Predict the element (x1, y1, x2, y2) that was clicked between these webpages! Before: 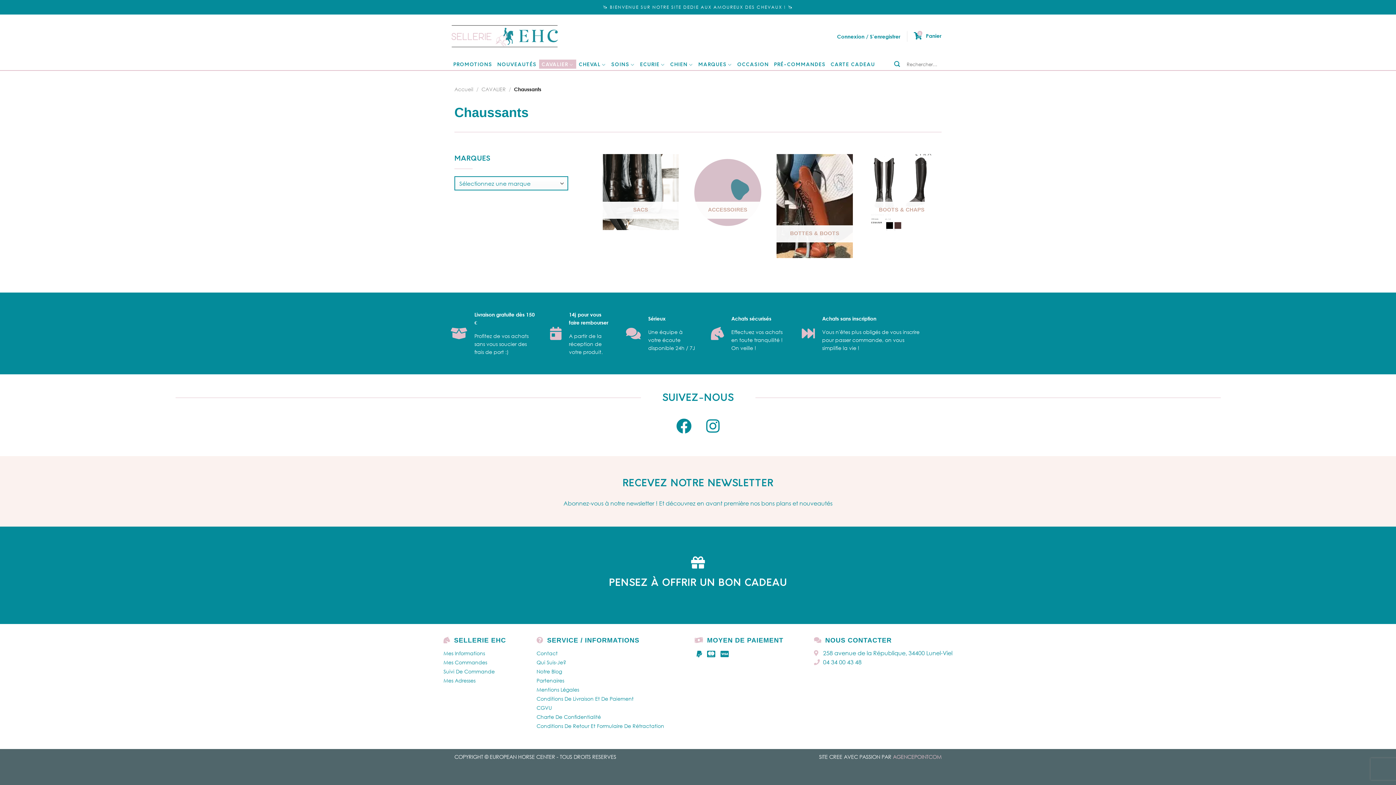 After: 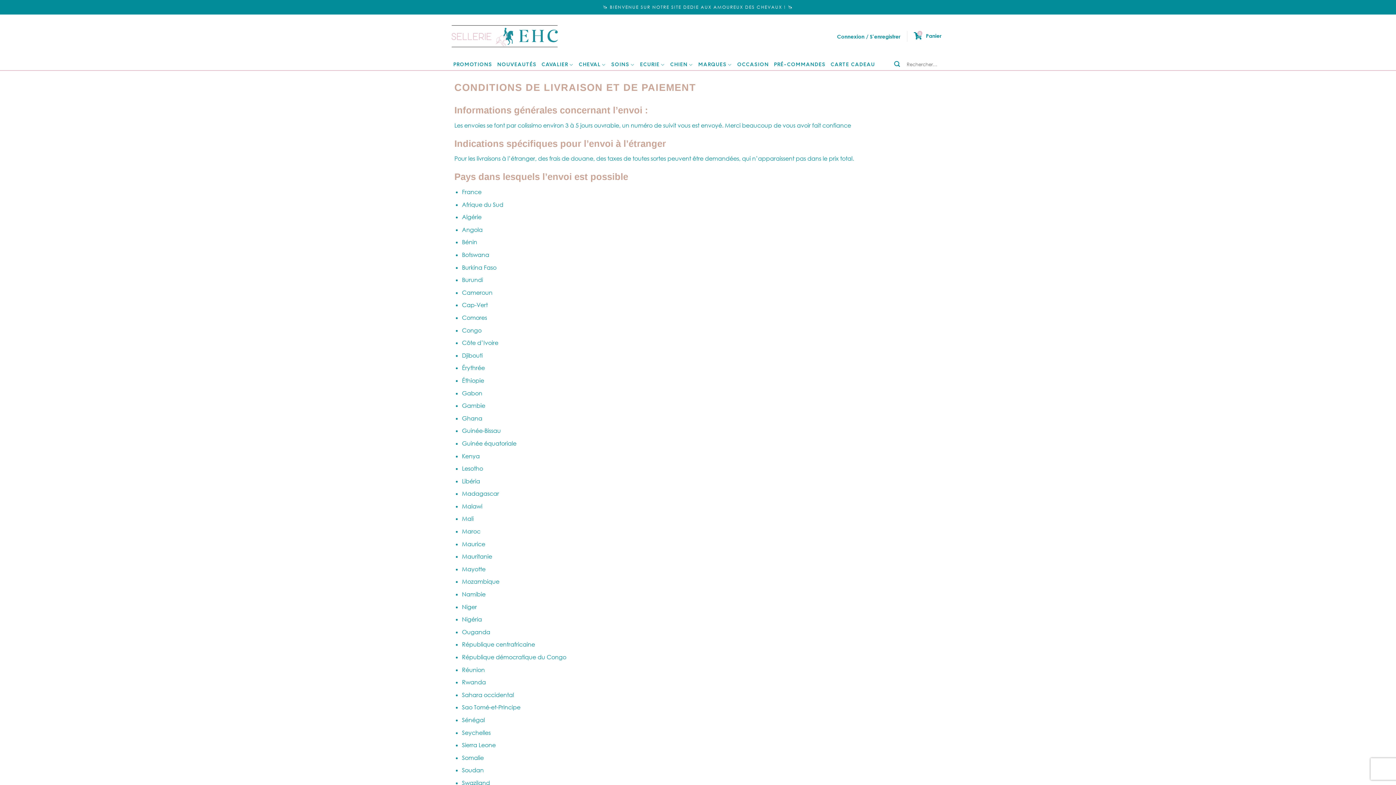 Action: bbox: (536, 695, 633, 703) label: Conditions De Livraison Et De Paiement